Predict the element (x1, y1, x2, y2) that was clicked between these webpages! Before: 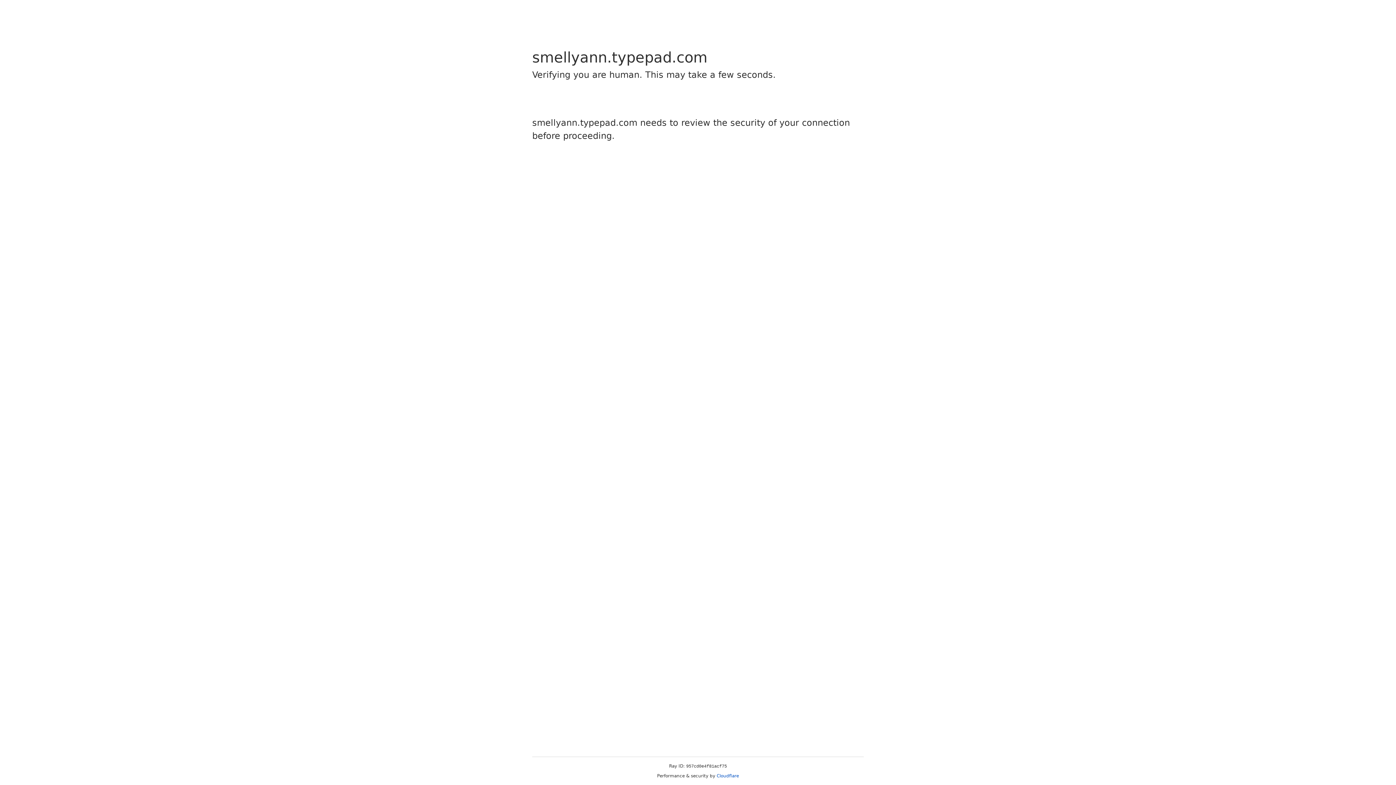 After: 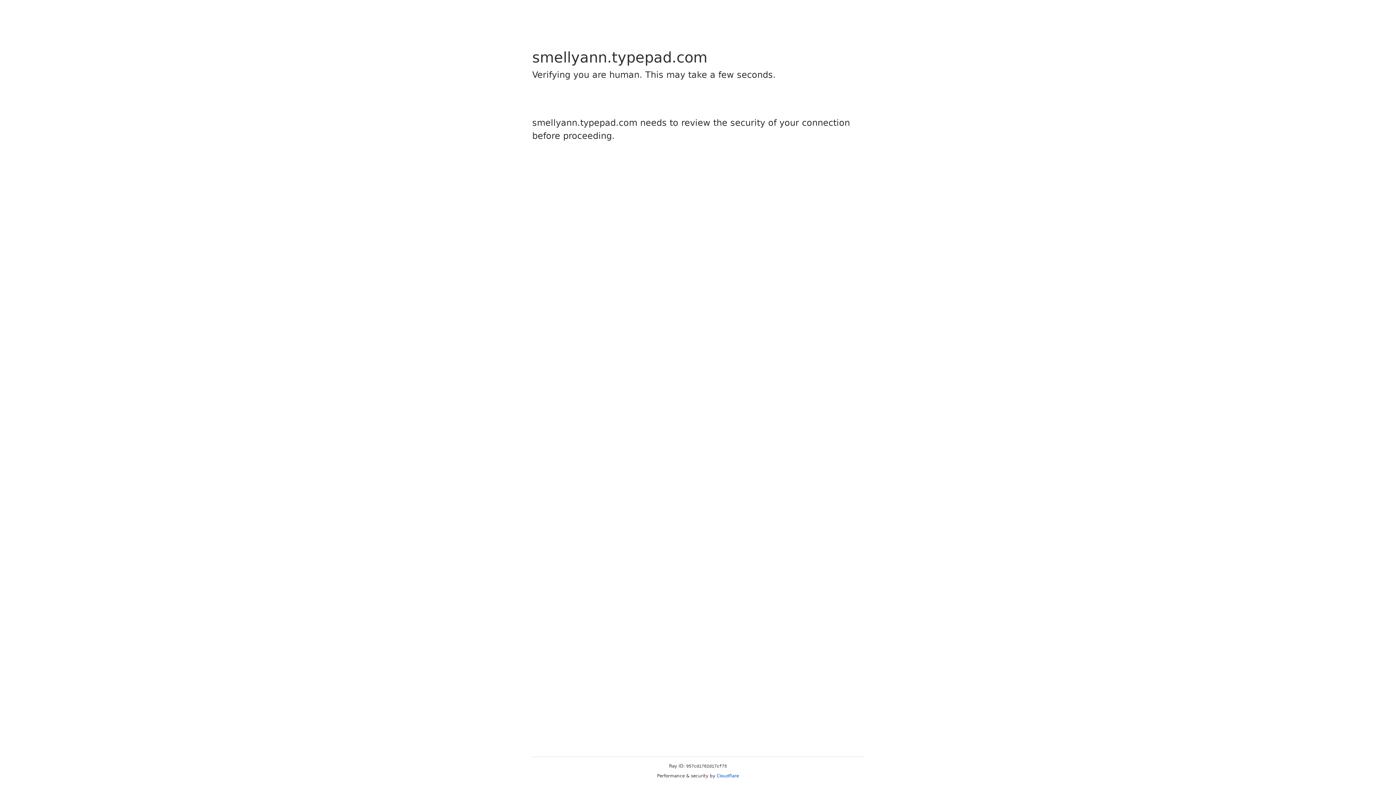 Action: label: Cloudflare bbox: (716, 773, 739, 778)